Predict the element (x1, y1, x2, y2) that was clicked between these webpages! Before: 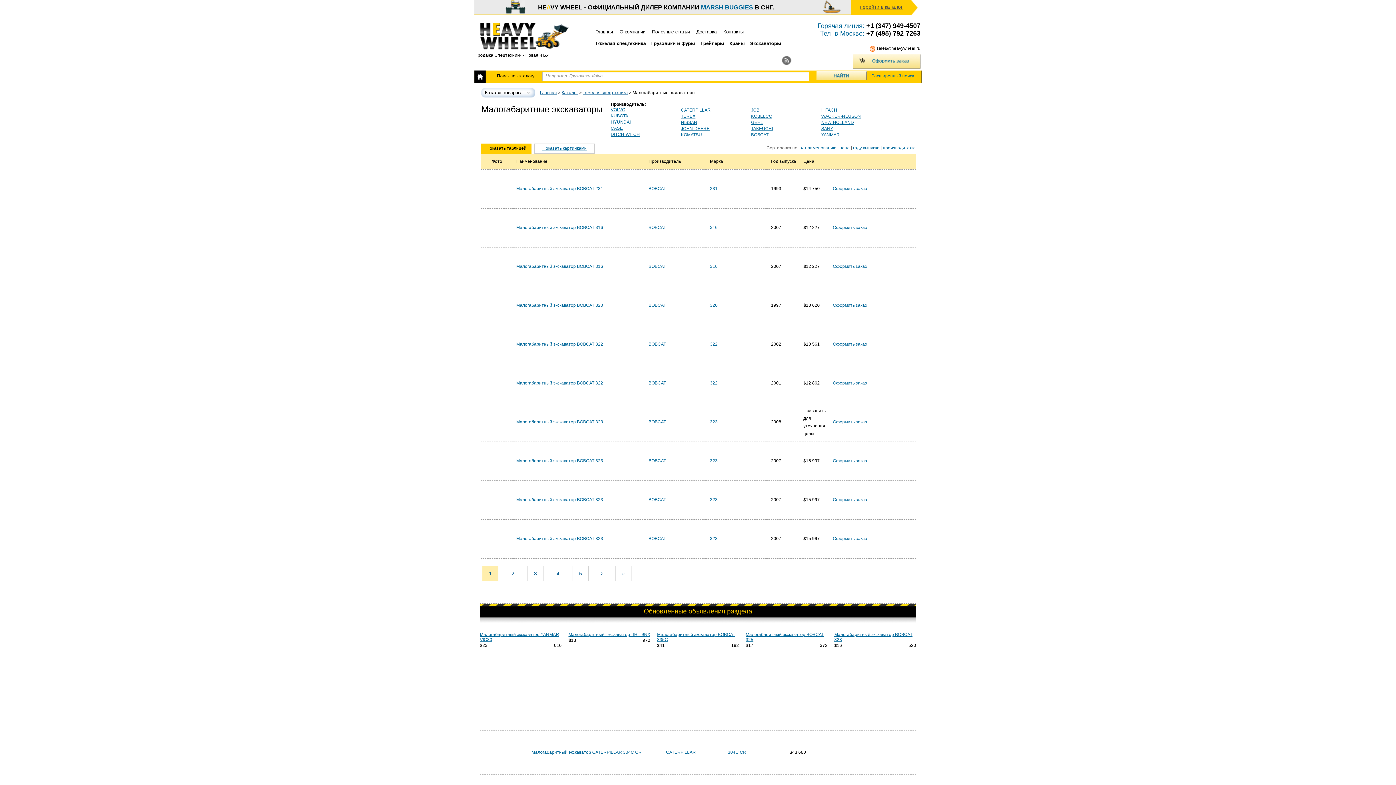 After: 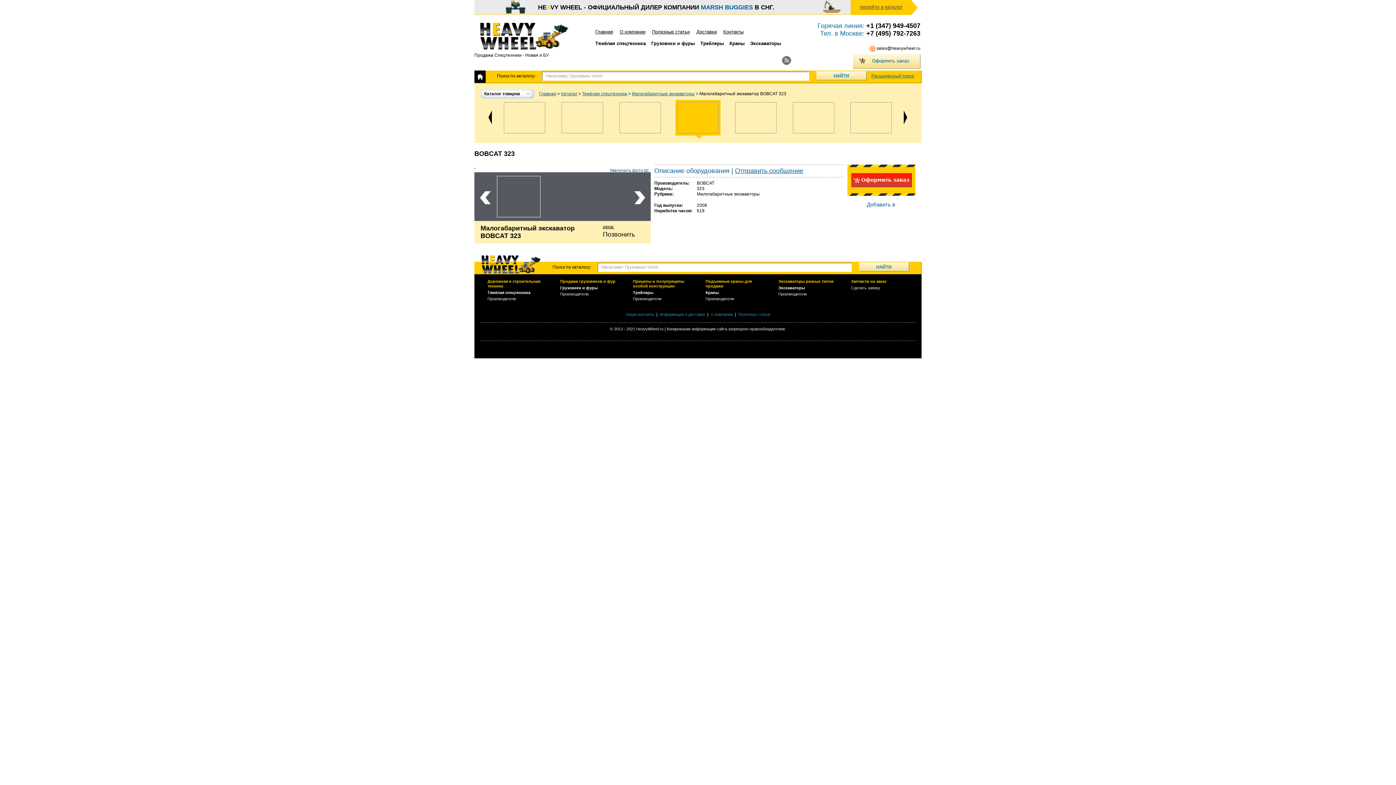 Action: bbox: (516, 420, 641, 424) label: Малогабаритный экскаватор BOBCAT 323